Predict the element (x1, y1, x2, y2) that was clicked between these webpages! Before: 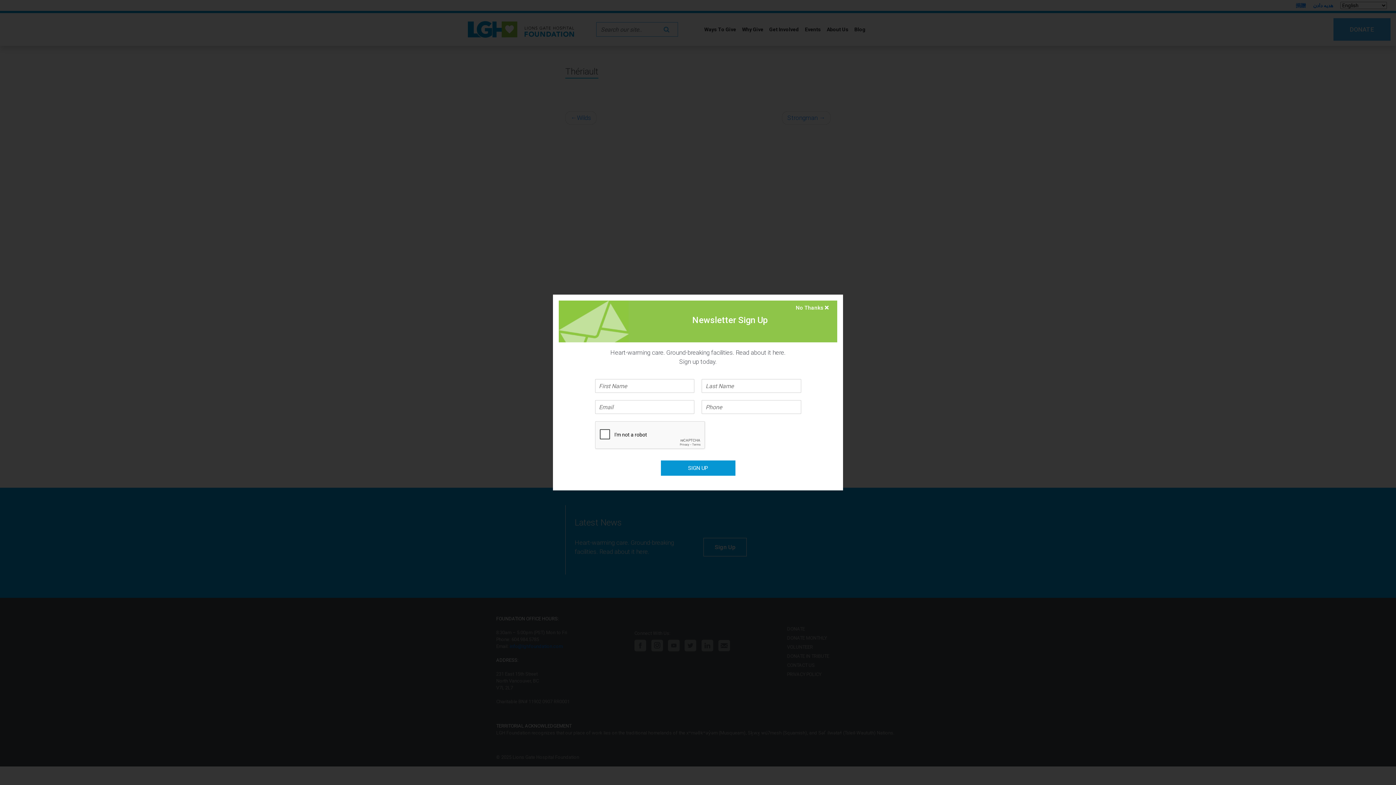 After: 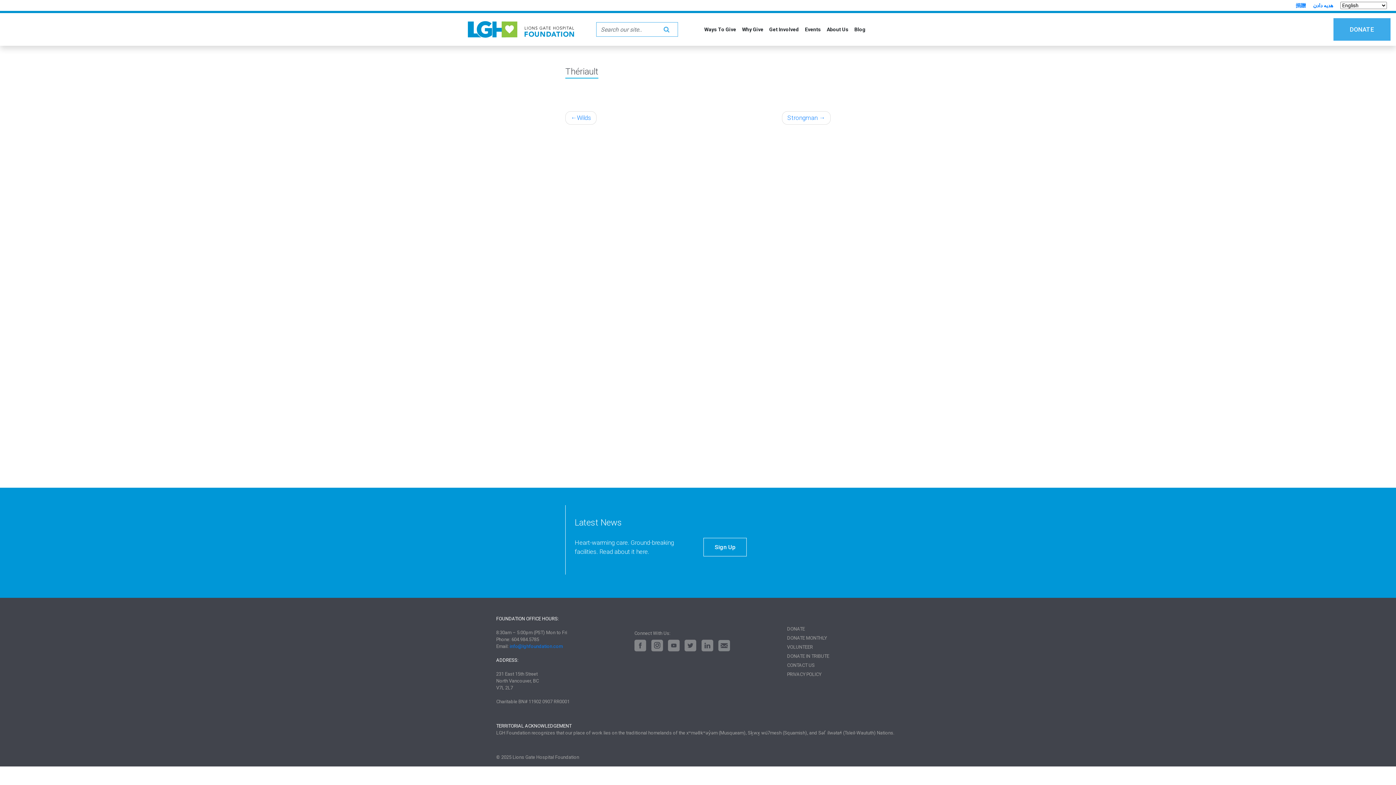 Action: bbox: (796, 303, 837, 310) label: Close